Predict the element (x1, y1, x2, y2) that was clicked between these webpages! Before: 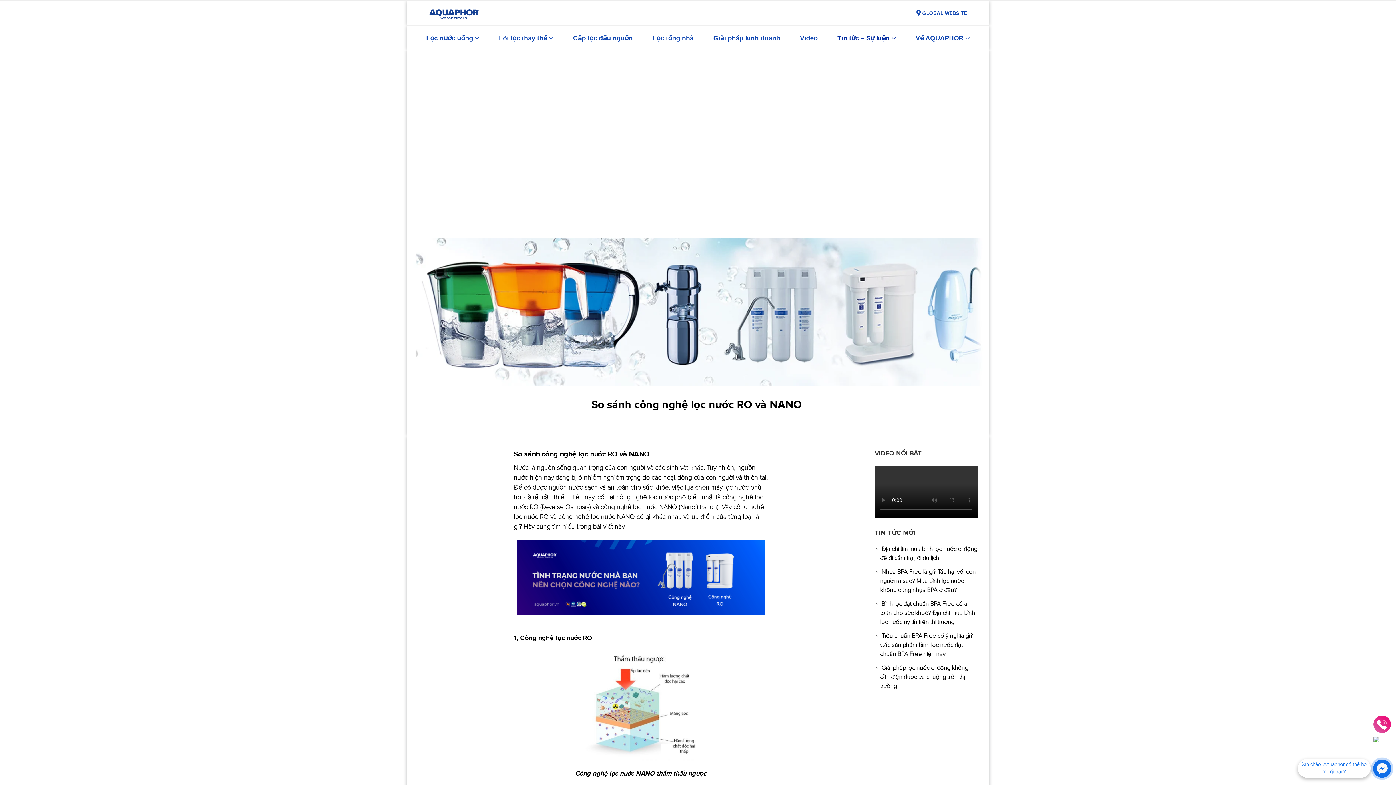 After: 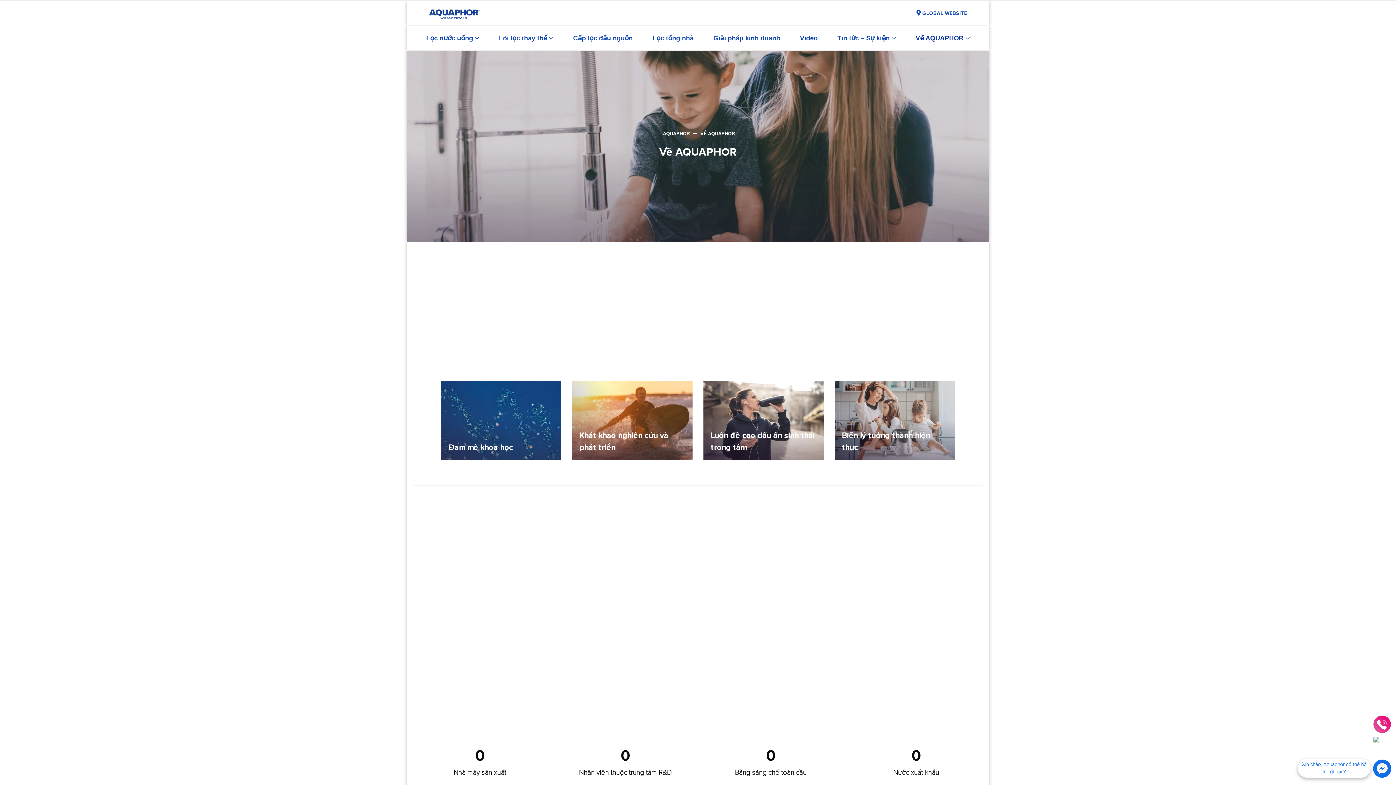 Action: label: Về AQUAPHOR bbox: (910, 29, 975, 46)